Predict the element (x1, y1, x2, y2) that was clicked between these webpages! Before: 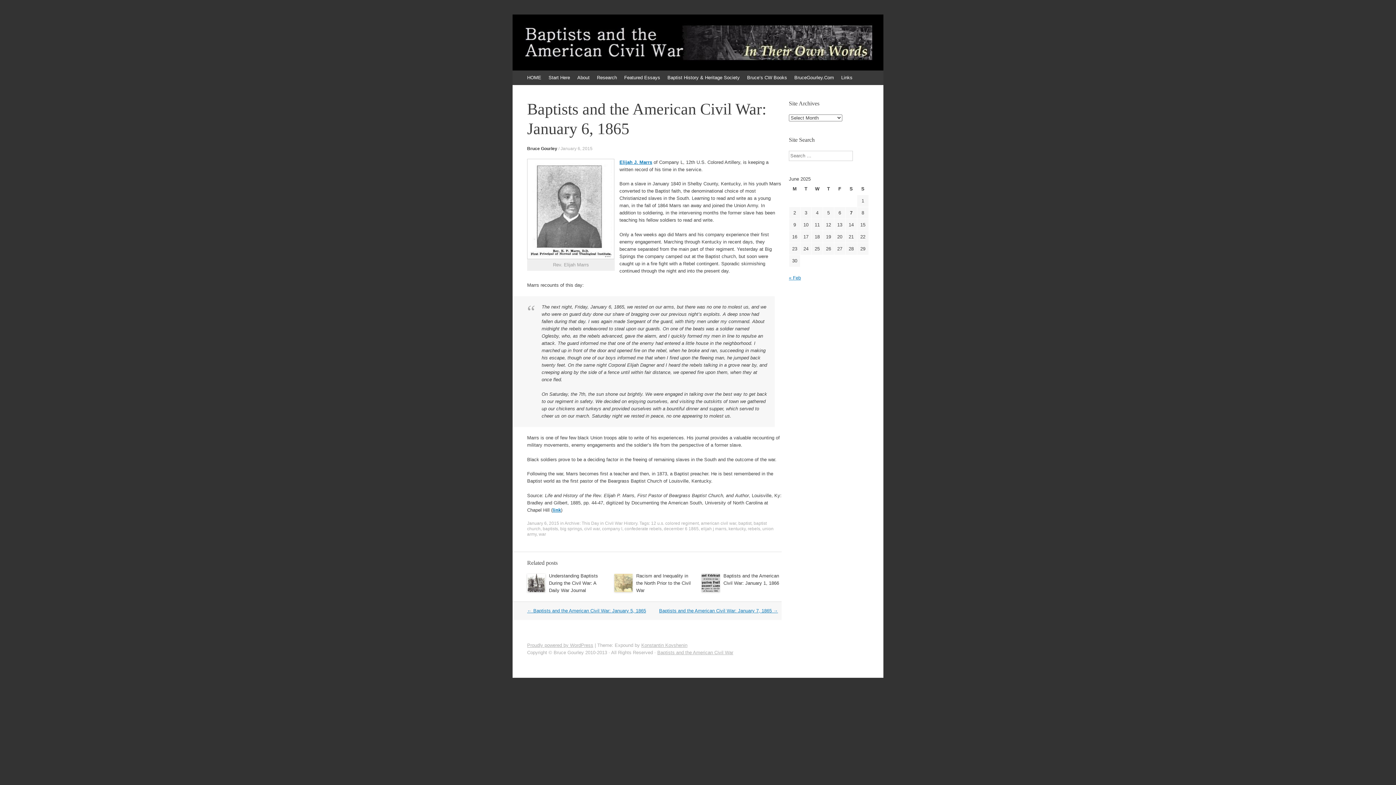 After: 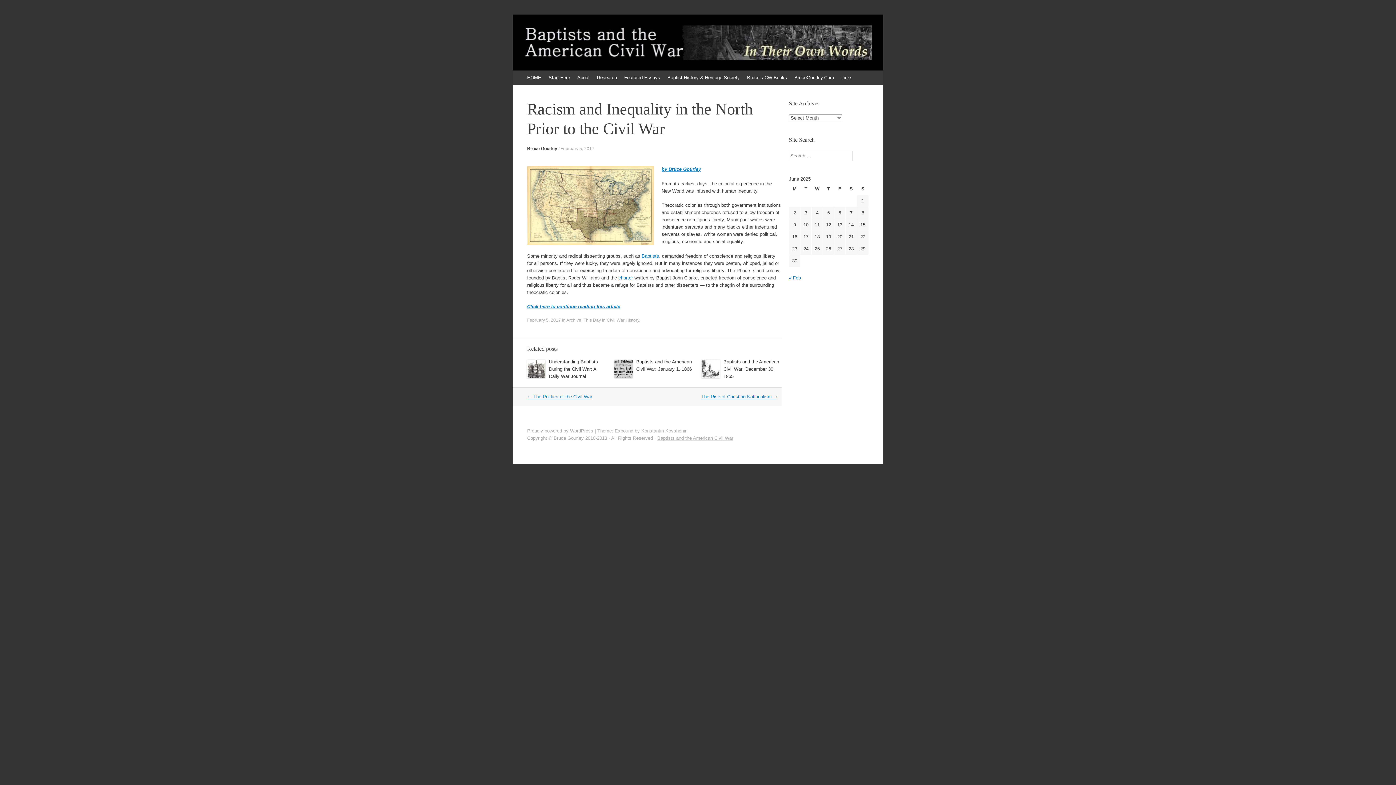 Action: label: Racism and Inequality in the North Prior to the Civil War bbox: (636, 573, 690, 593)